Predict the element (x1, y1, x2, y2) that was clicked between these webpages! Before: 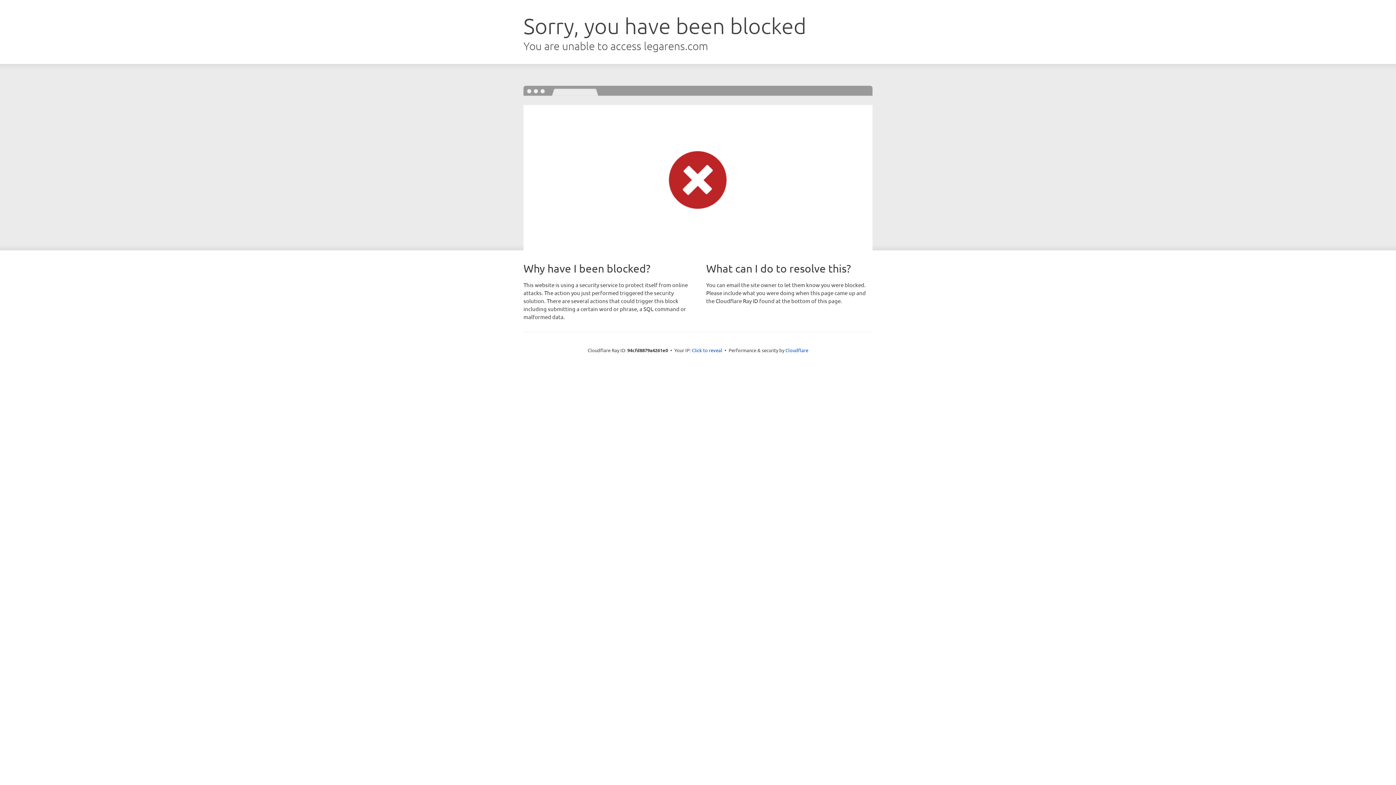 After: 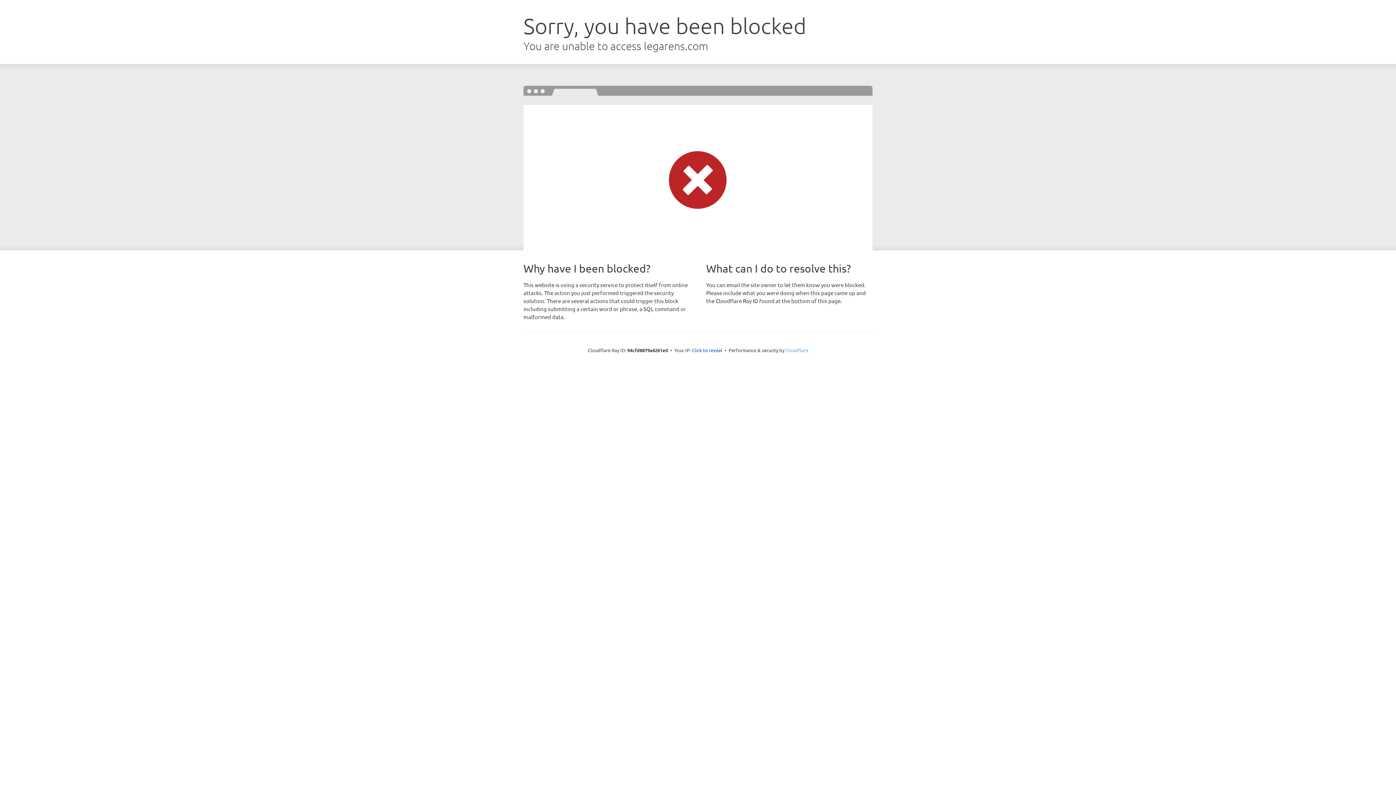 Action: bbox: (785, 347, 808, 353) label: Cloudflare